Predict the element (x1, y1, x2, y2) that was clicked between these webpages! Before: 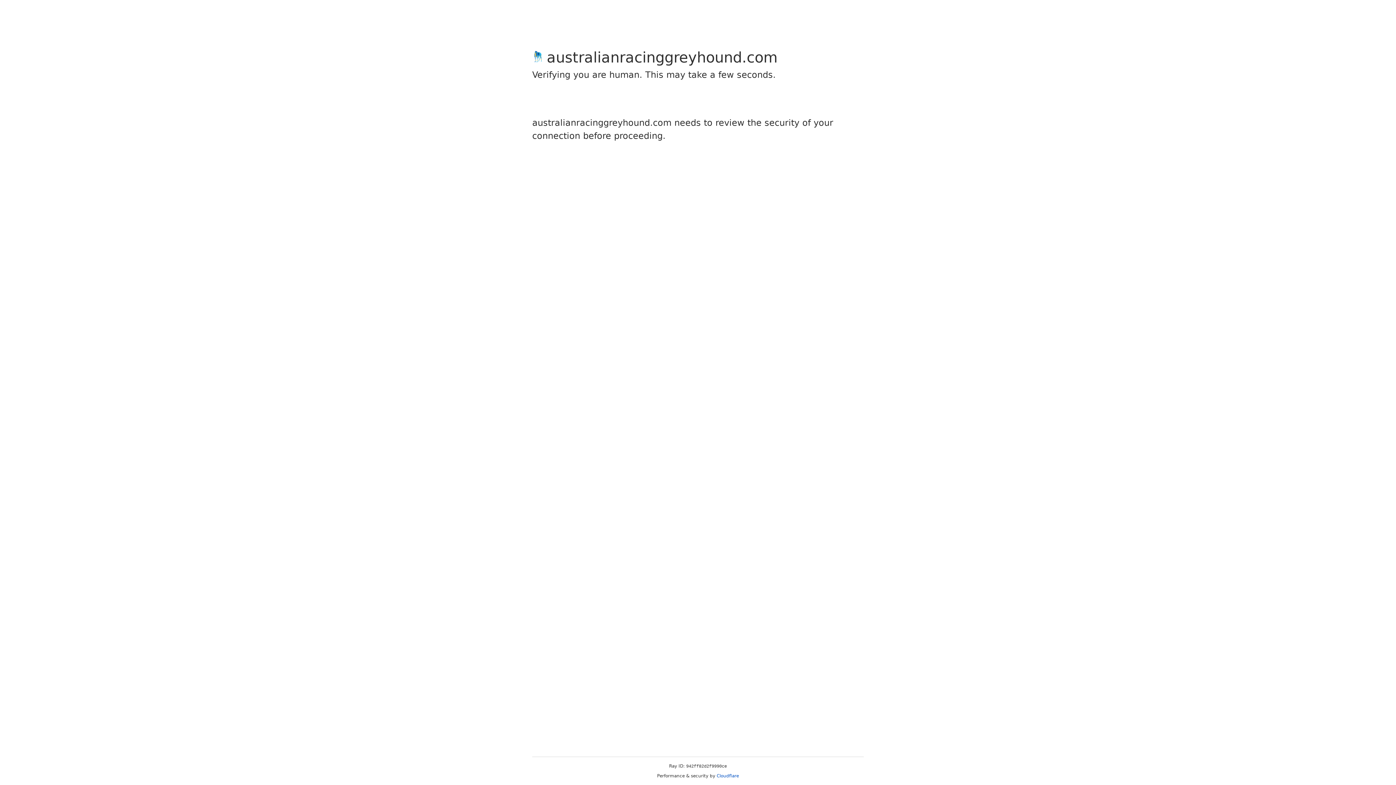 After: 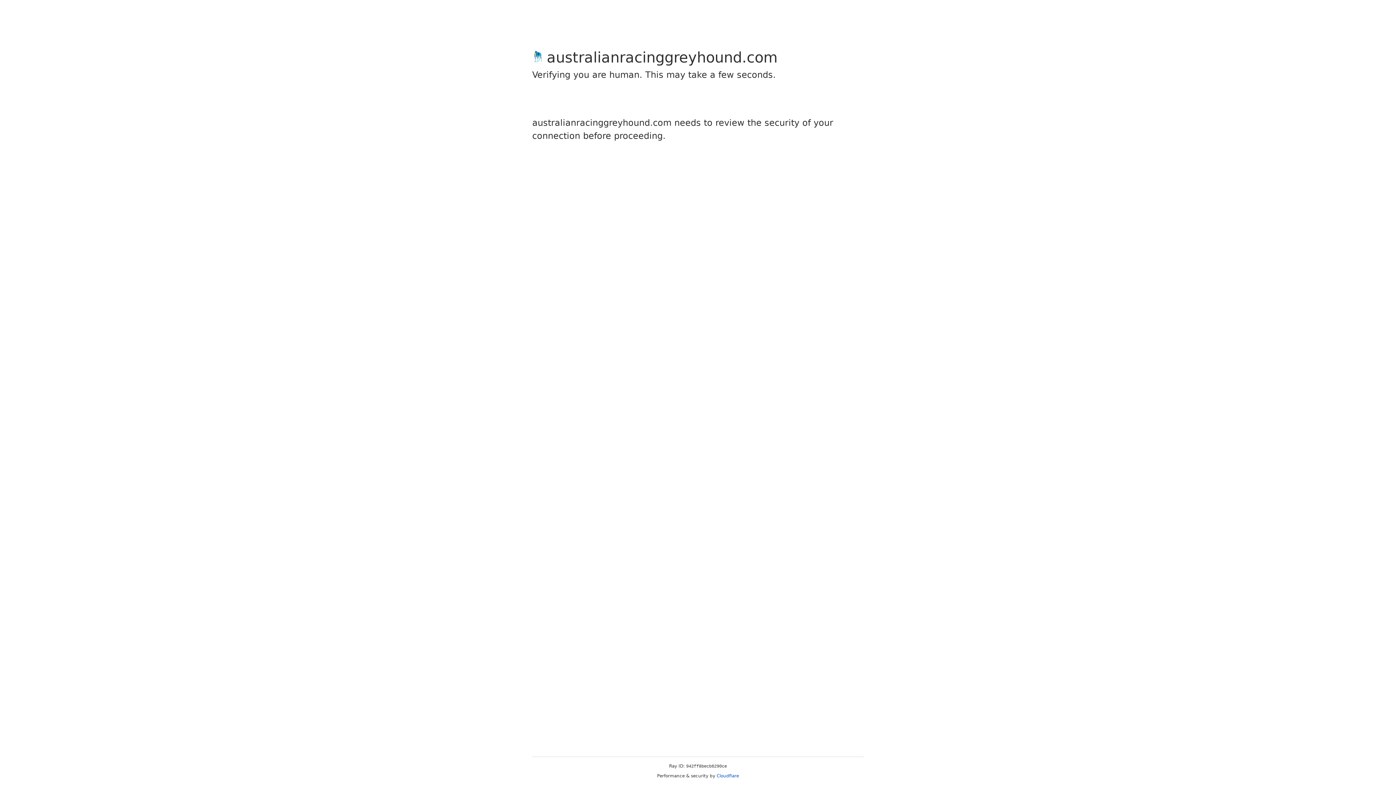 Action: label: Cloudflare bbox: (716, 773, 739, 778)